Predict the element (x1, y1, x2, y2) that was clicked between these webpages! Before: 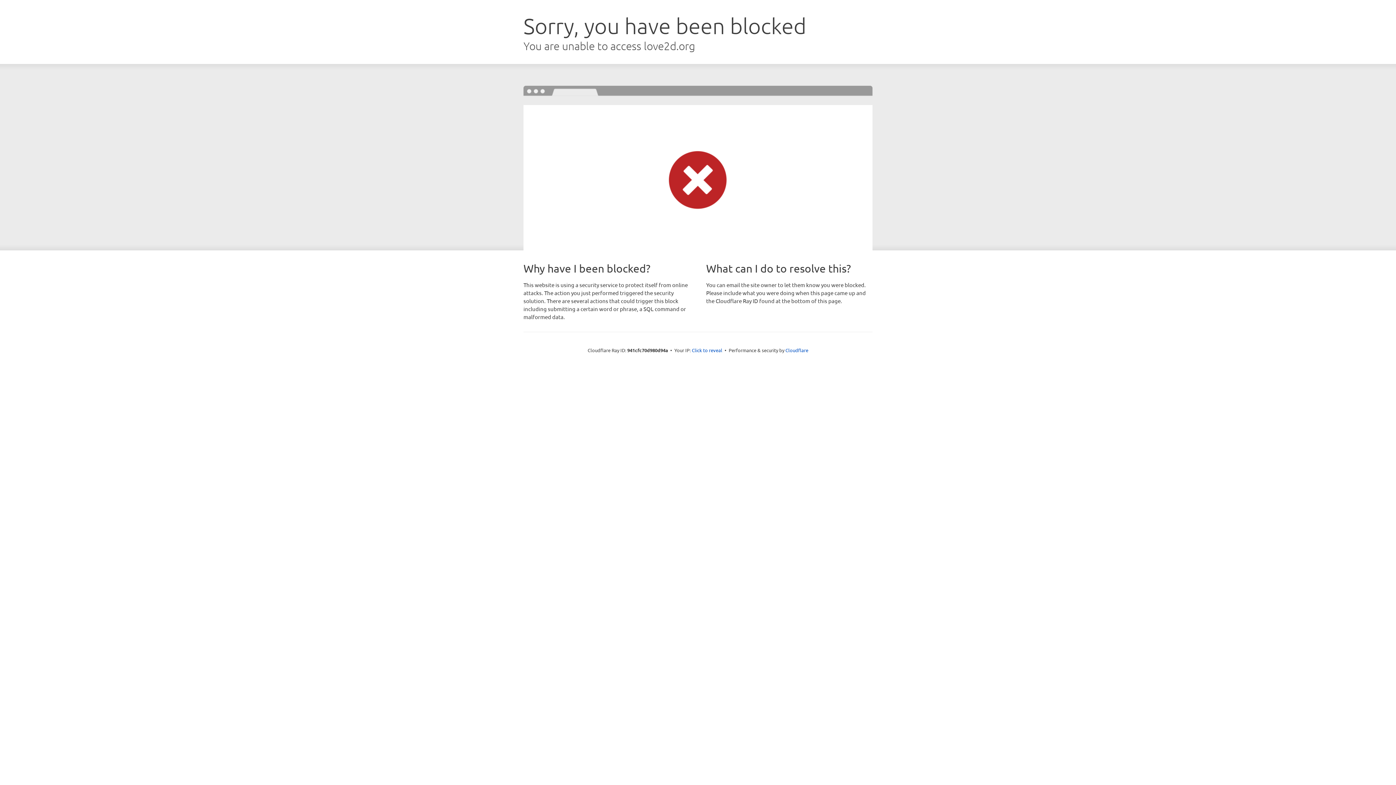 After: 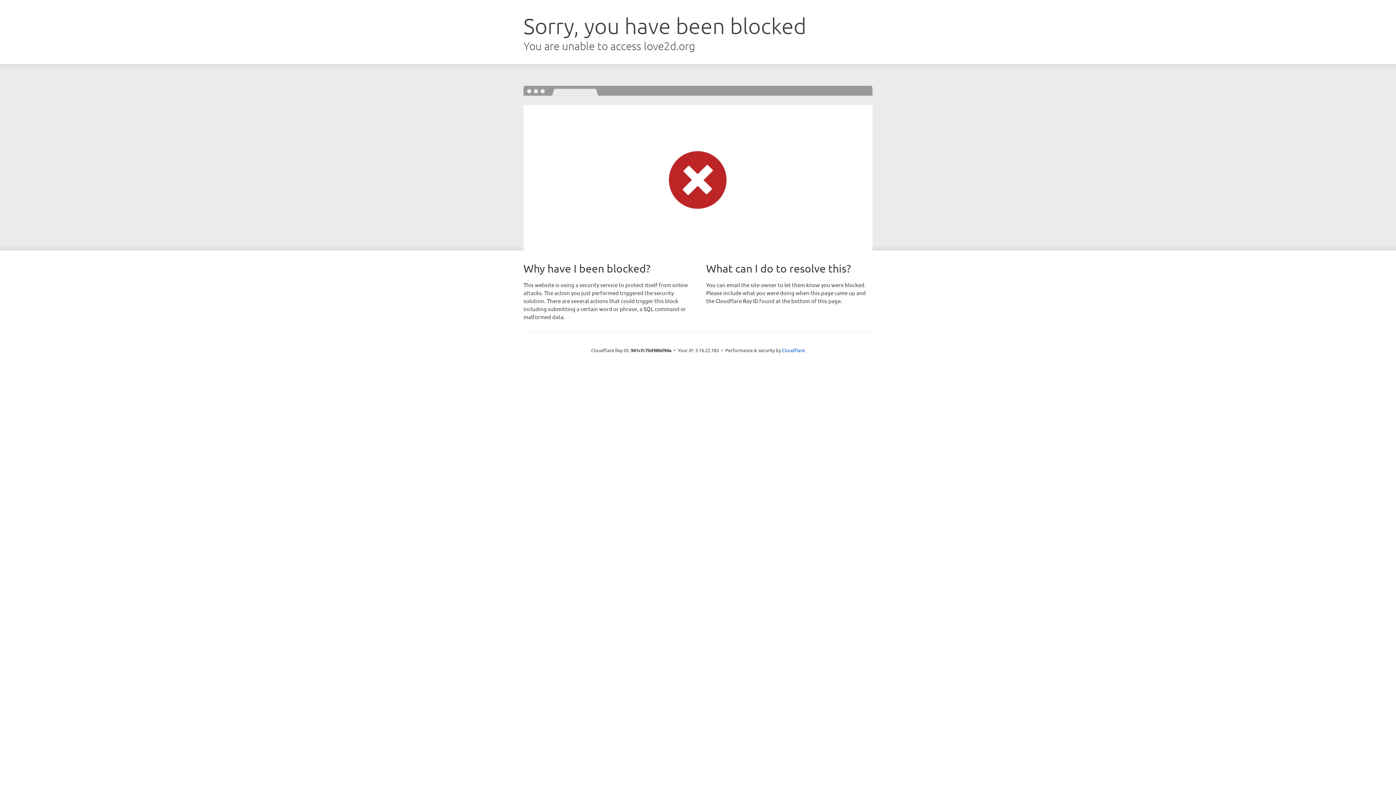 Action: bbox: (692, 346, 722, 353) label: Click to reveal